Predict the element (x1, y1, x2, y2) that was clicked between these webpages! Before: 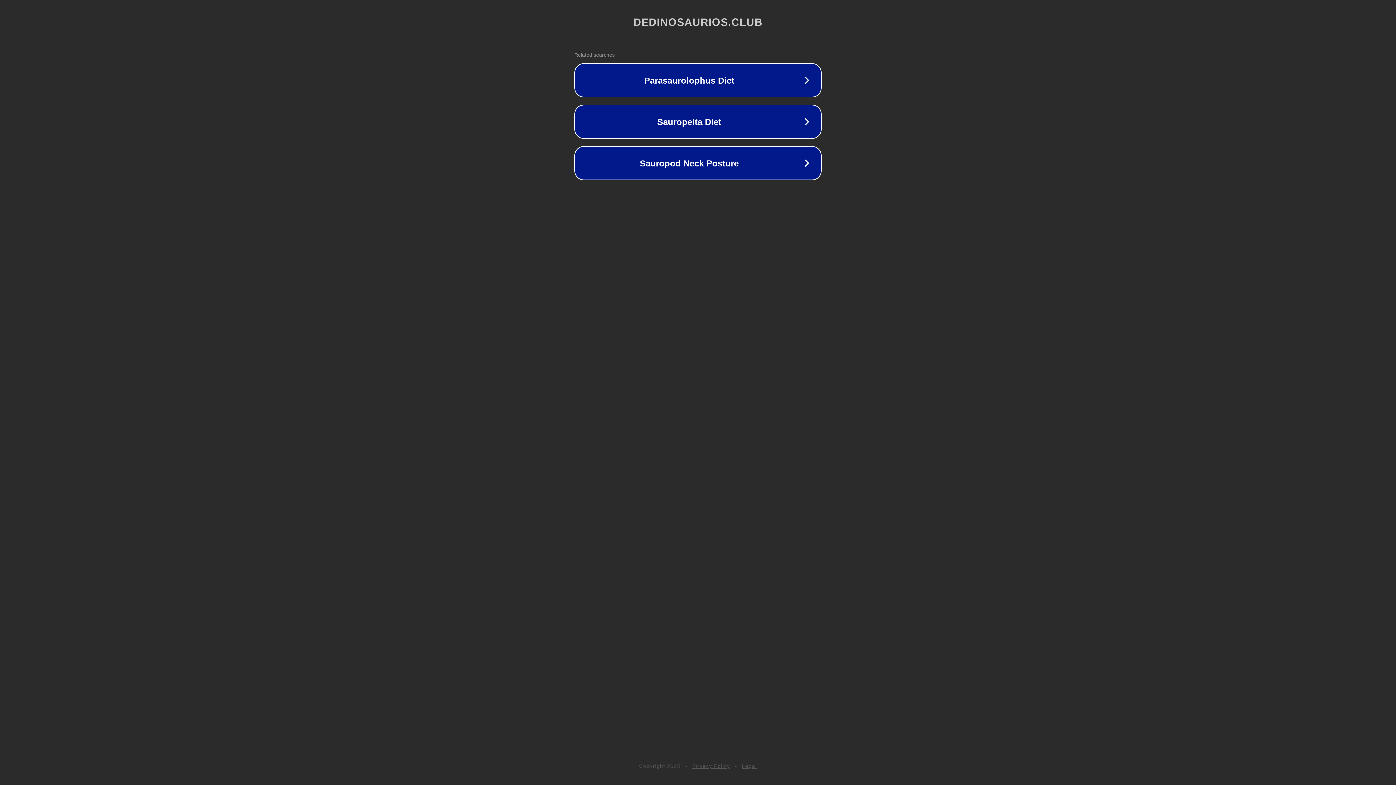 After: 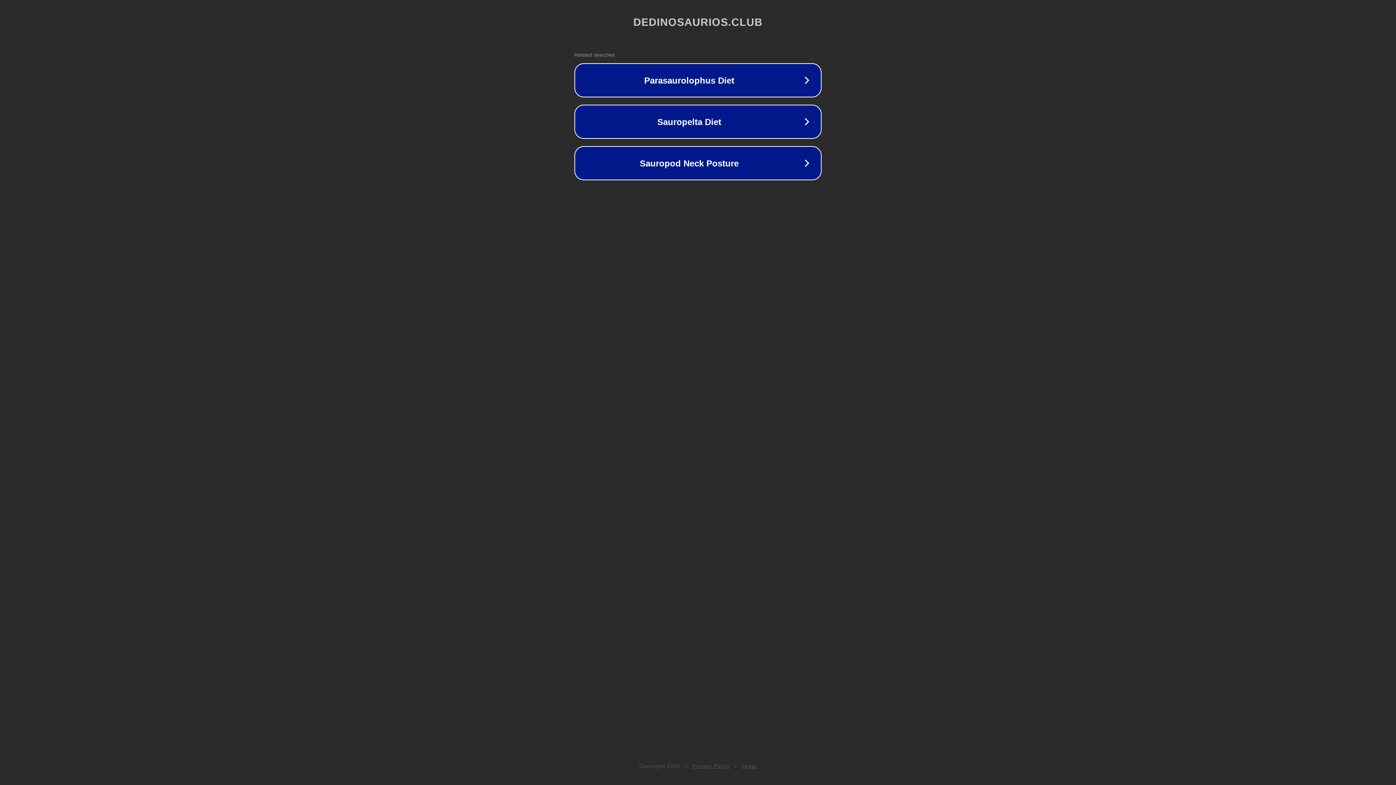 Action: label: Legal bbox: (742, 763, 757, 769)